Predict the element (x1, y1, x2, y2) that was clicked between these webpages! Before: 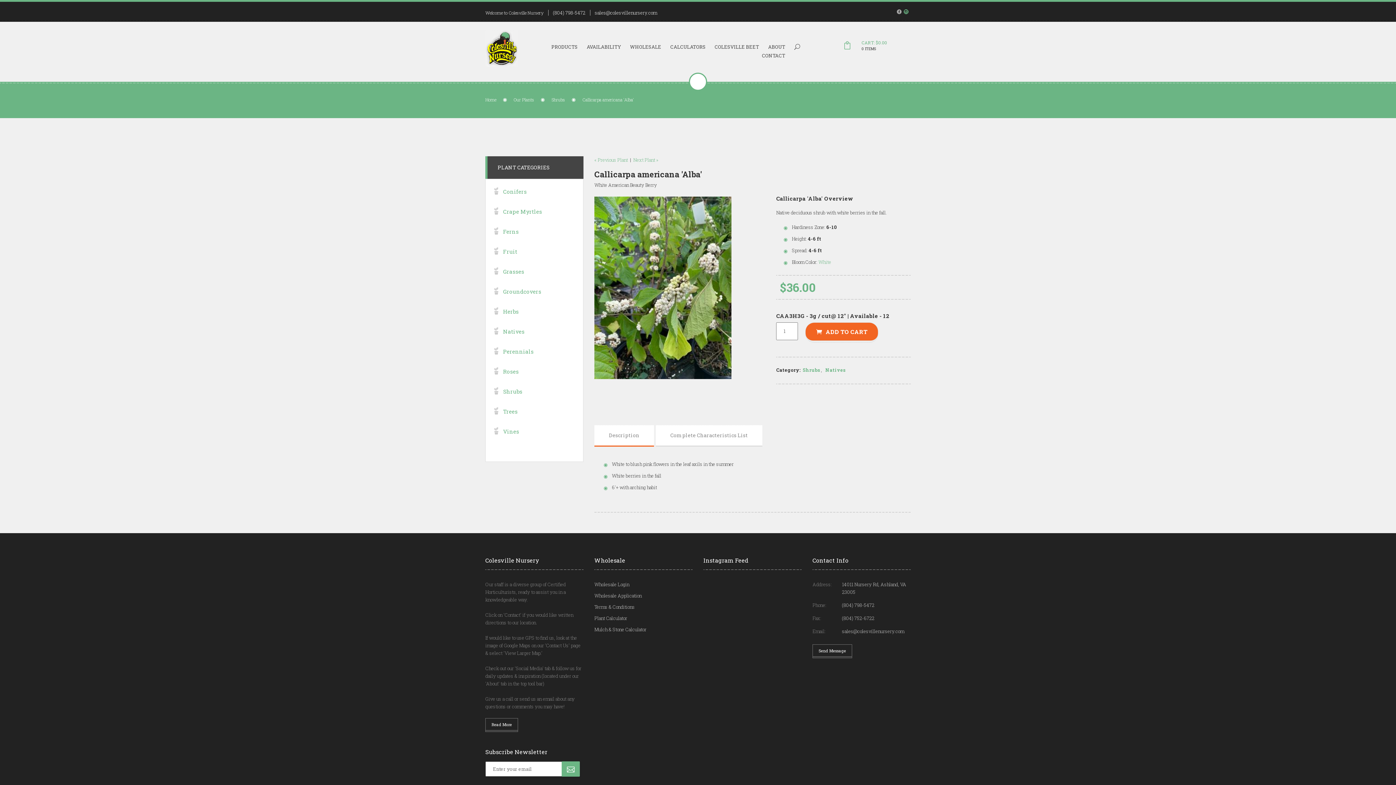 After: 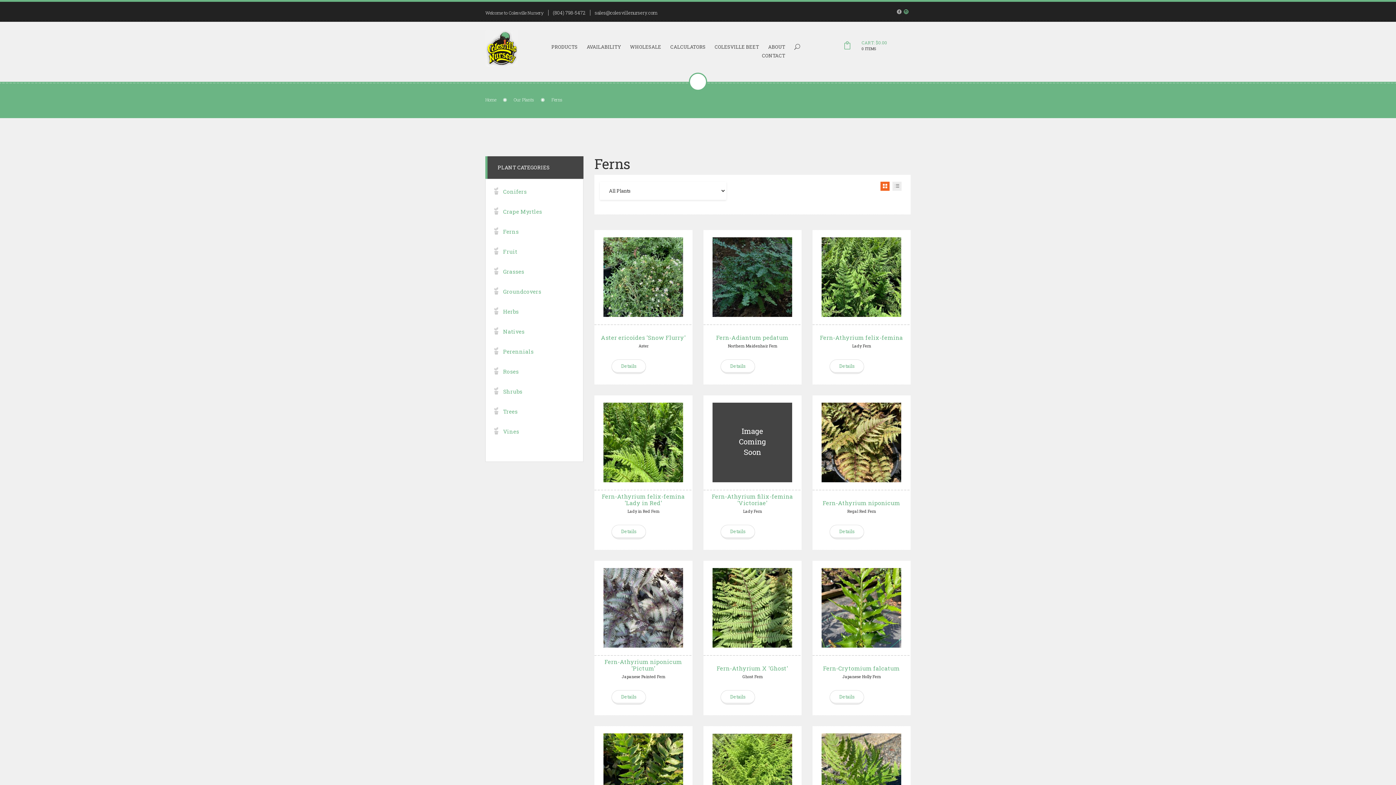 Action: label: Ferns bbox: (503, 228, 518, 235)